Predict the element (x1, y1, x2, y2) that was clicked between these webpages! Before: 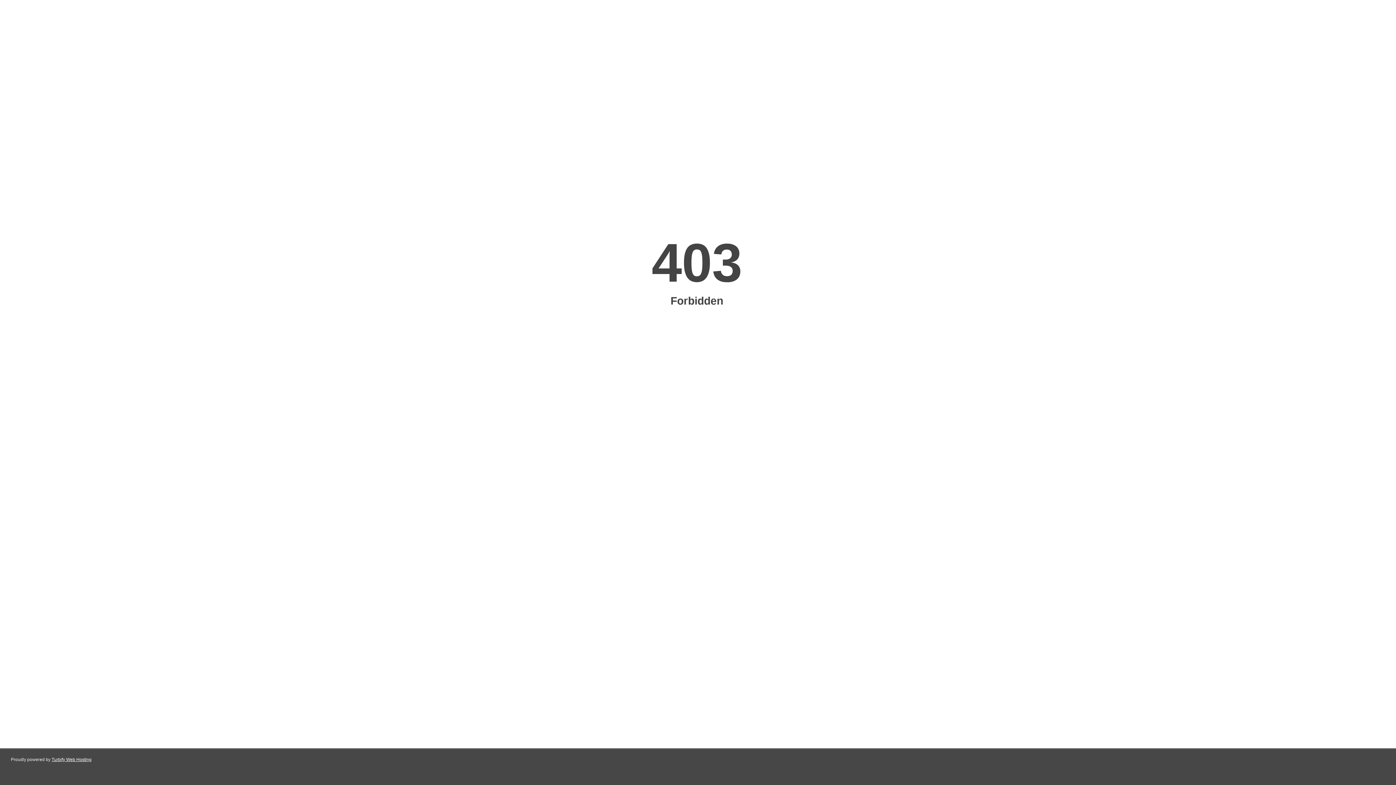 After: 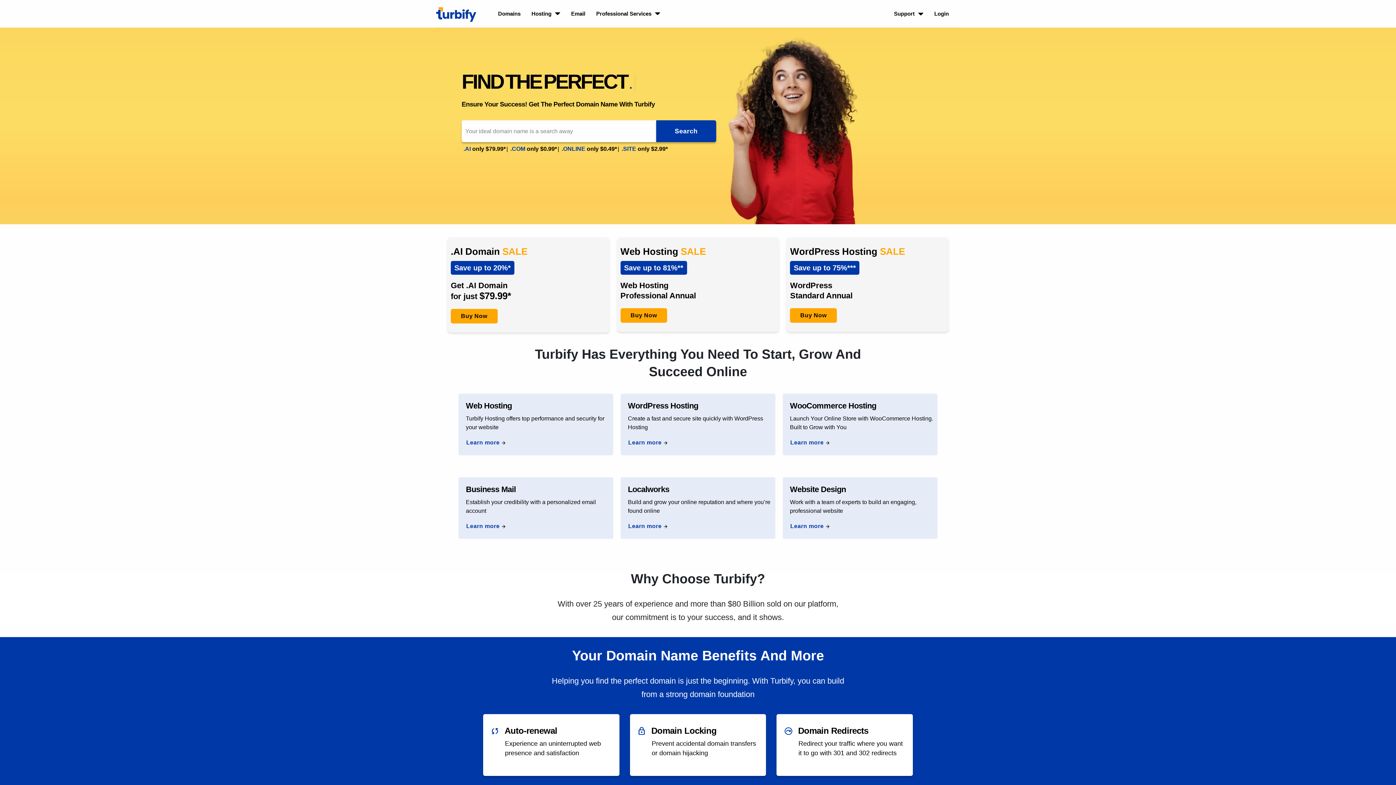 Action: bbox: (51, 757, 91, 762) label: Turbify Web Hosting